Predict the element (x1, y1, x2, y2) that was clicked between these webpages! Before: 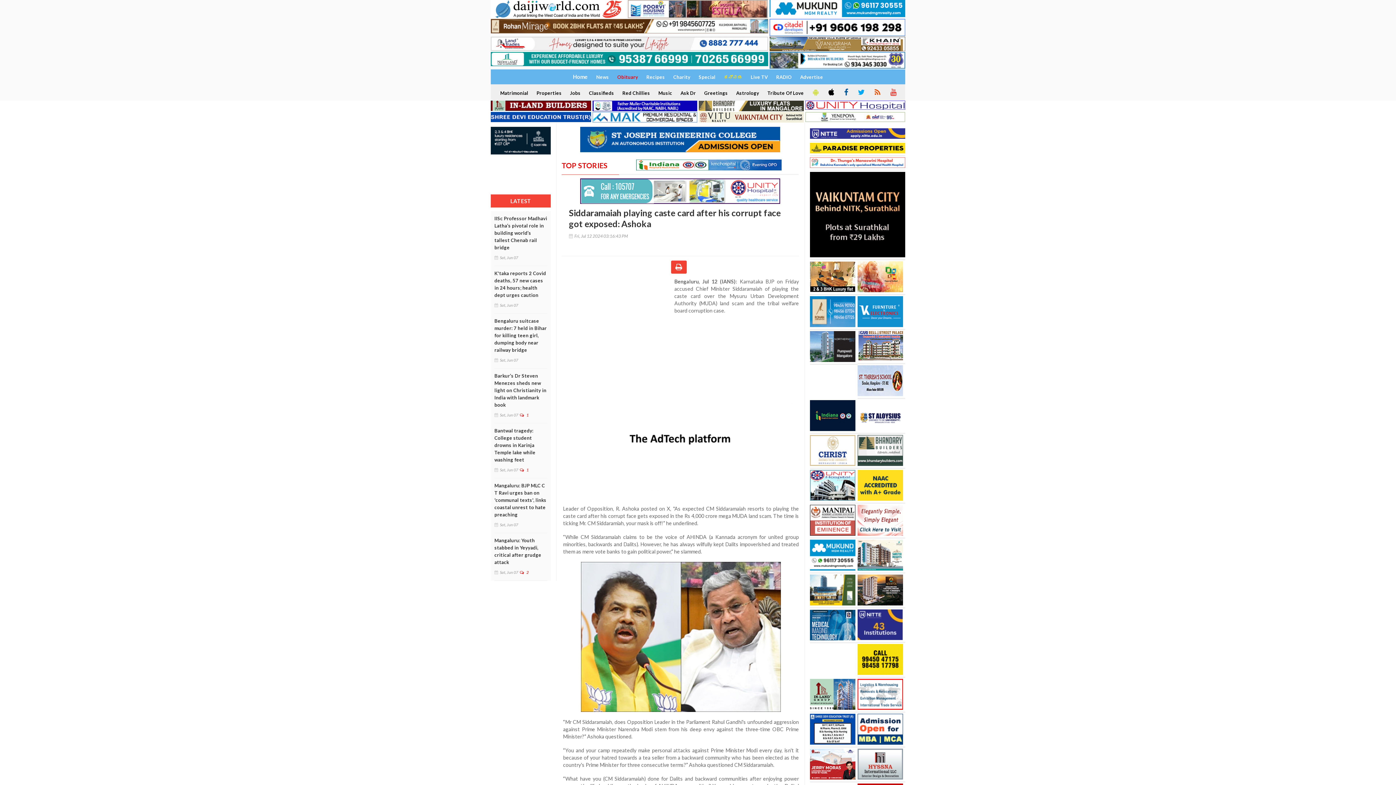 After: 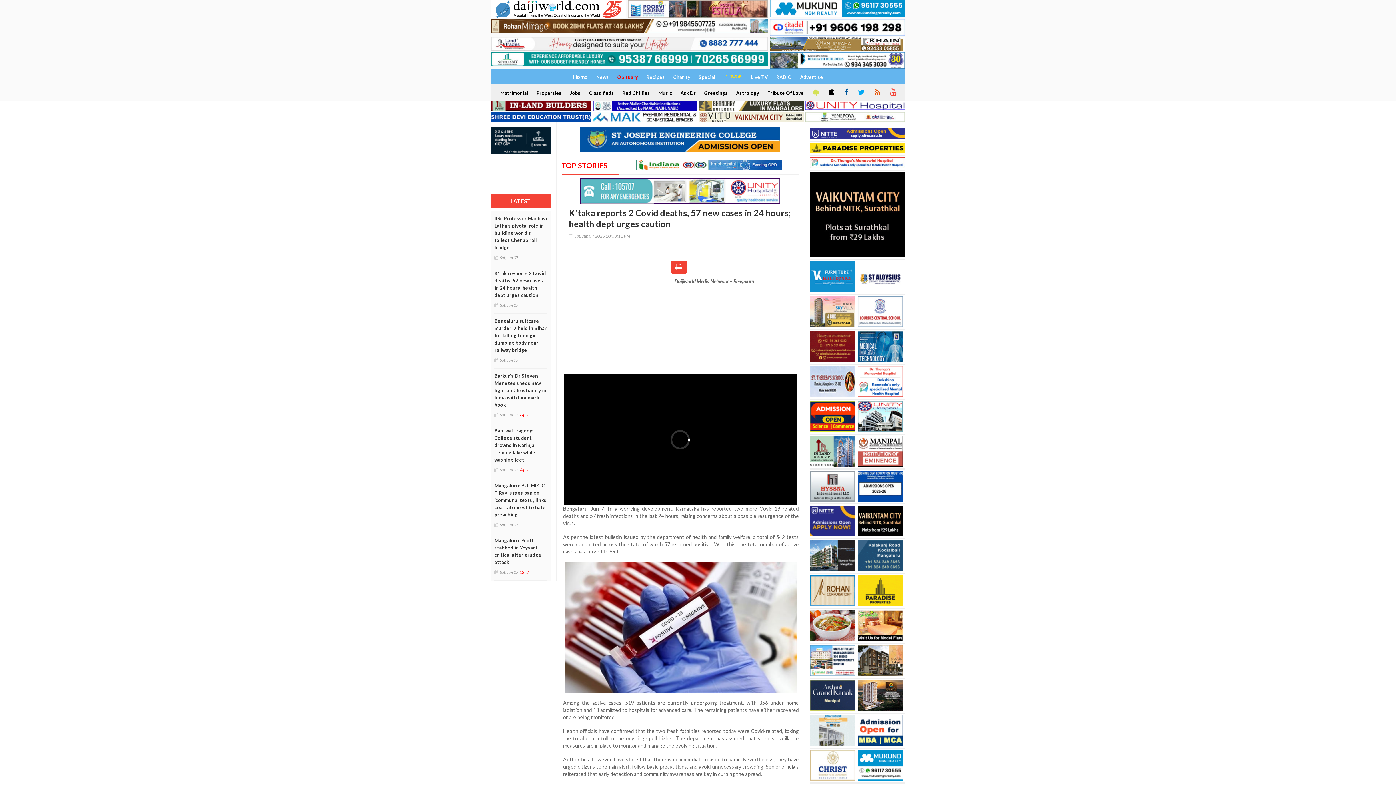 Action: label: K'taka reports 2 Covid deaths, 57 new cases in 24 hours; health dept urges caution bbox: (494, 269, 547, 299)